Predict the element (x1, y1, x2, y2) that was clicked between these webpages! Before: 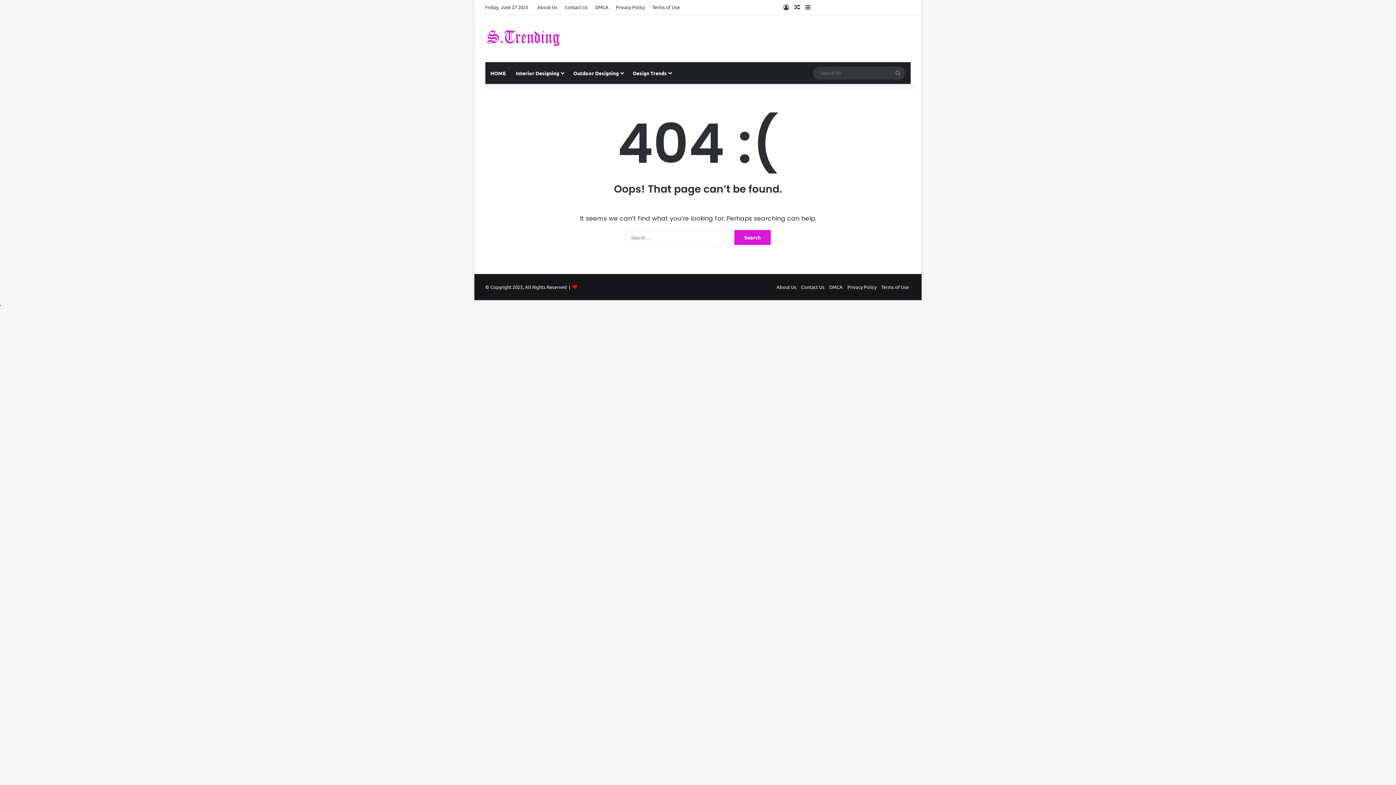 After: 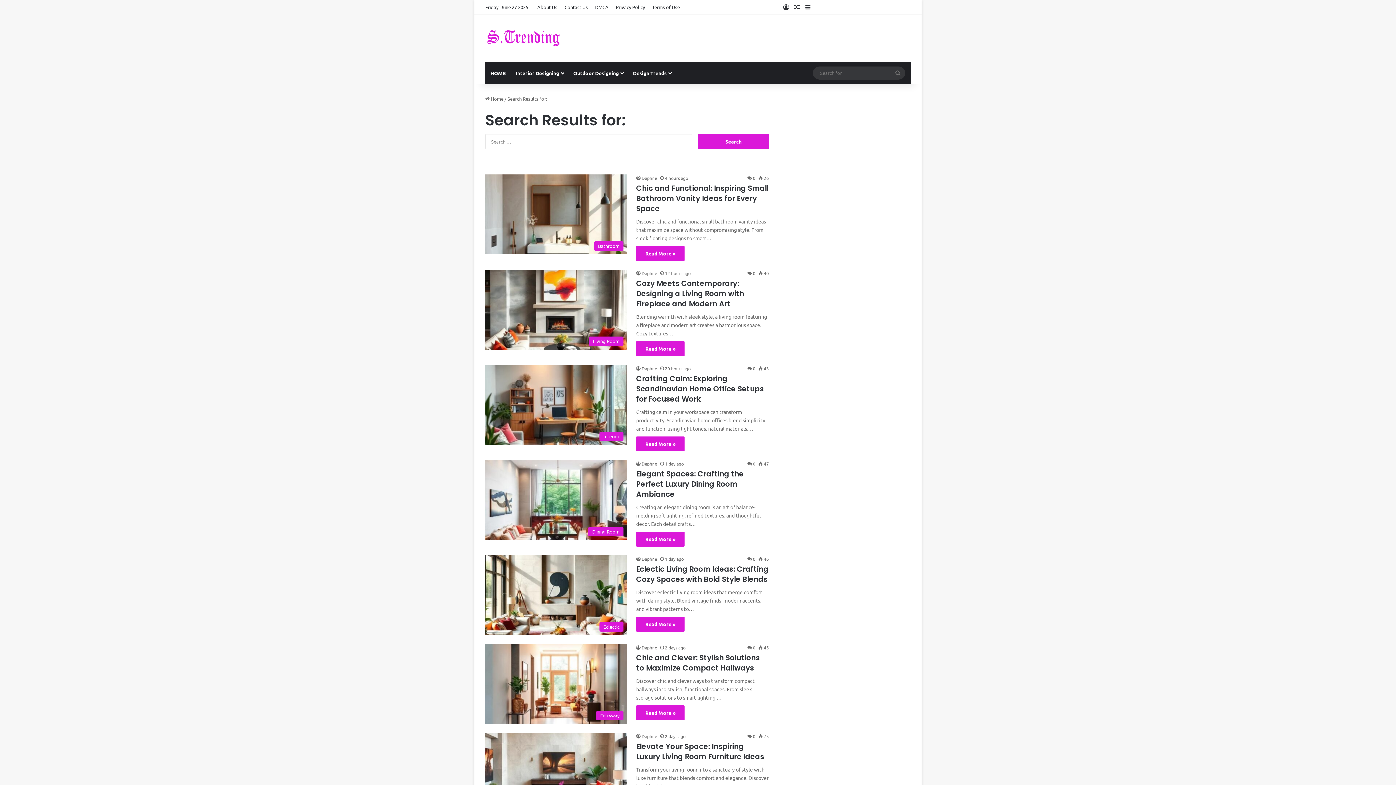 Action: bbox: (890, 66, 905, 79) label: Search for